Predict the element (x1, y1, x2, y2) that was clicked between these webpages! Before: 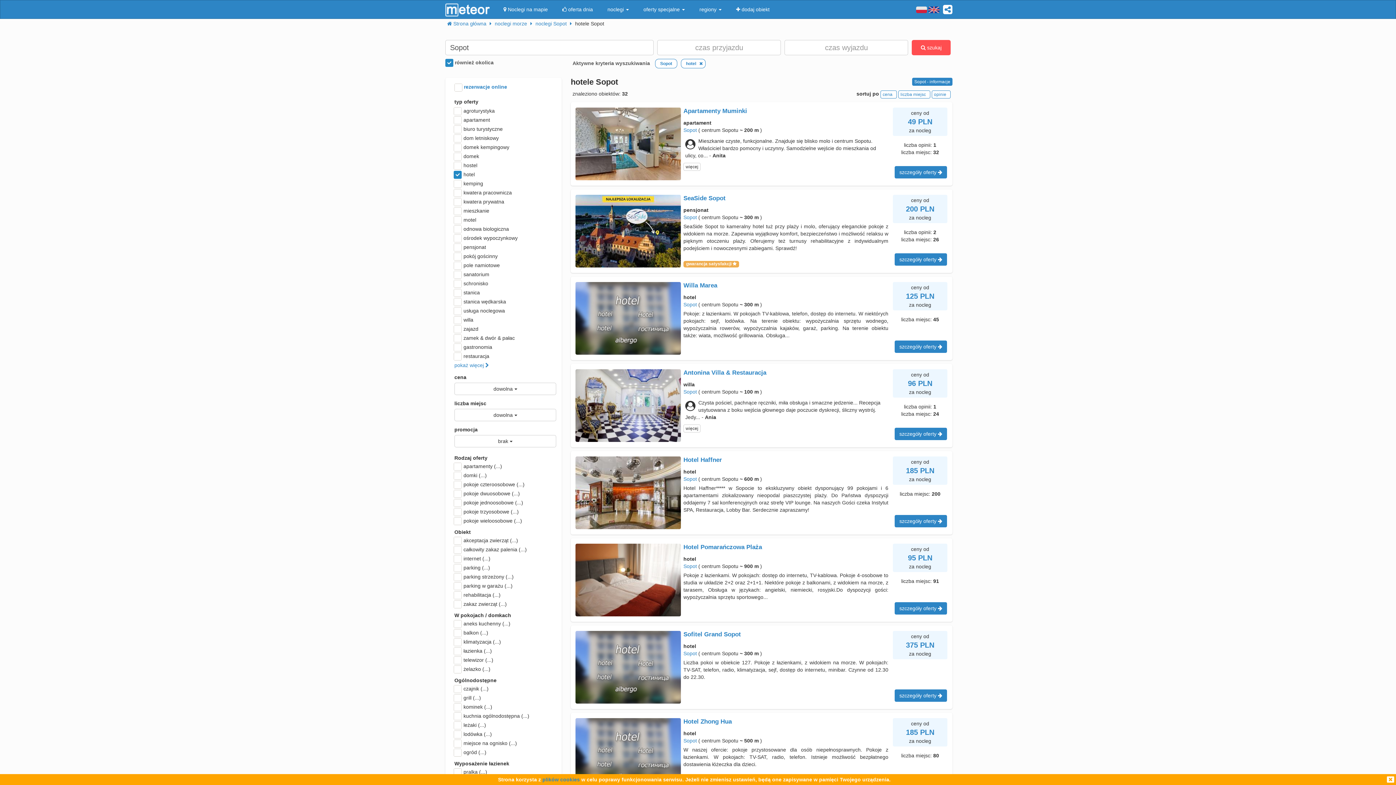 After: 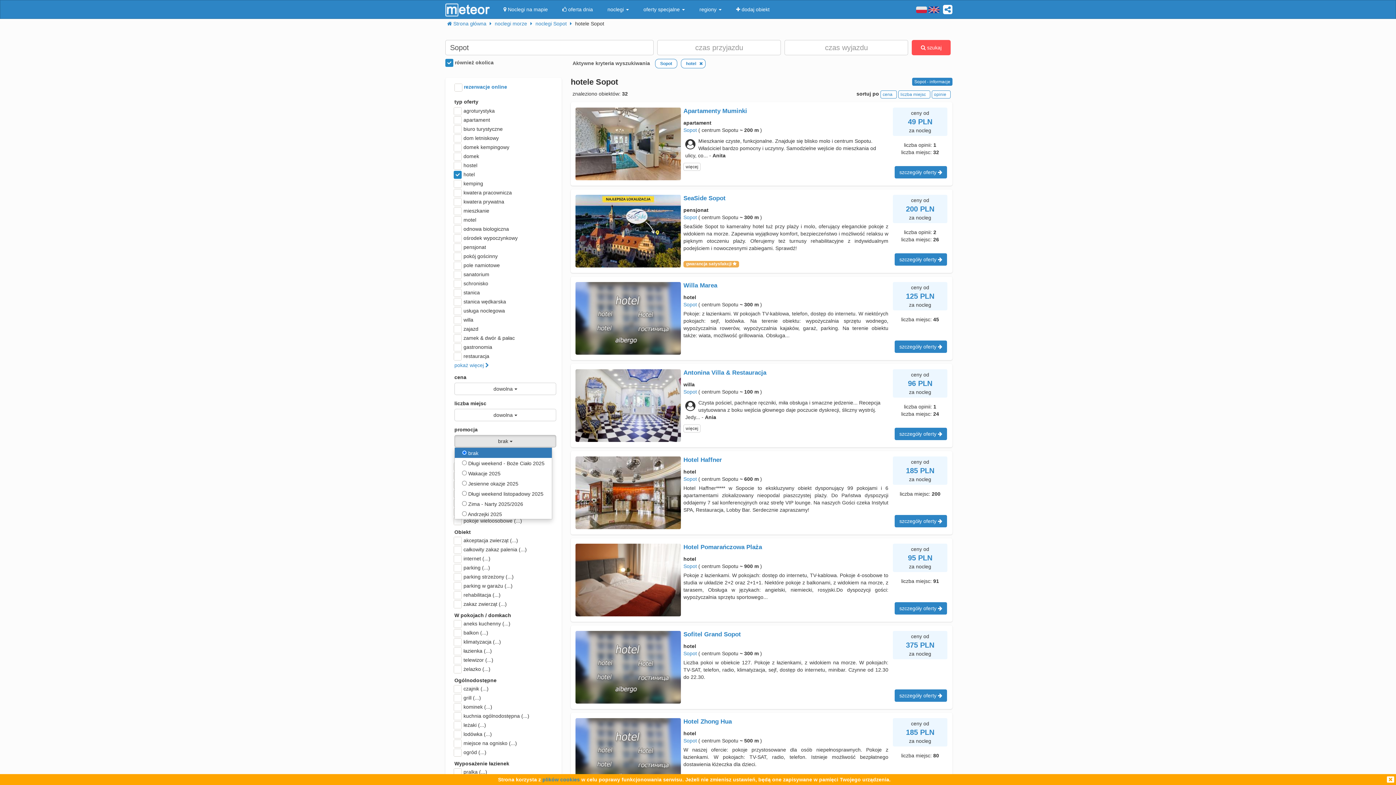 Action: bbox: (454, 435, 556, 447) label: brak 